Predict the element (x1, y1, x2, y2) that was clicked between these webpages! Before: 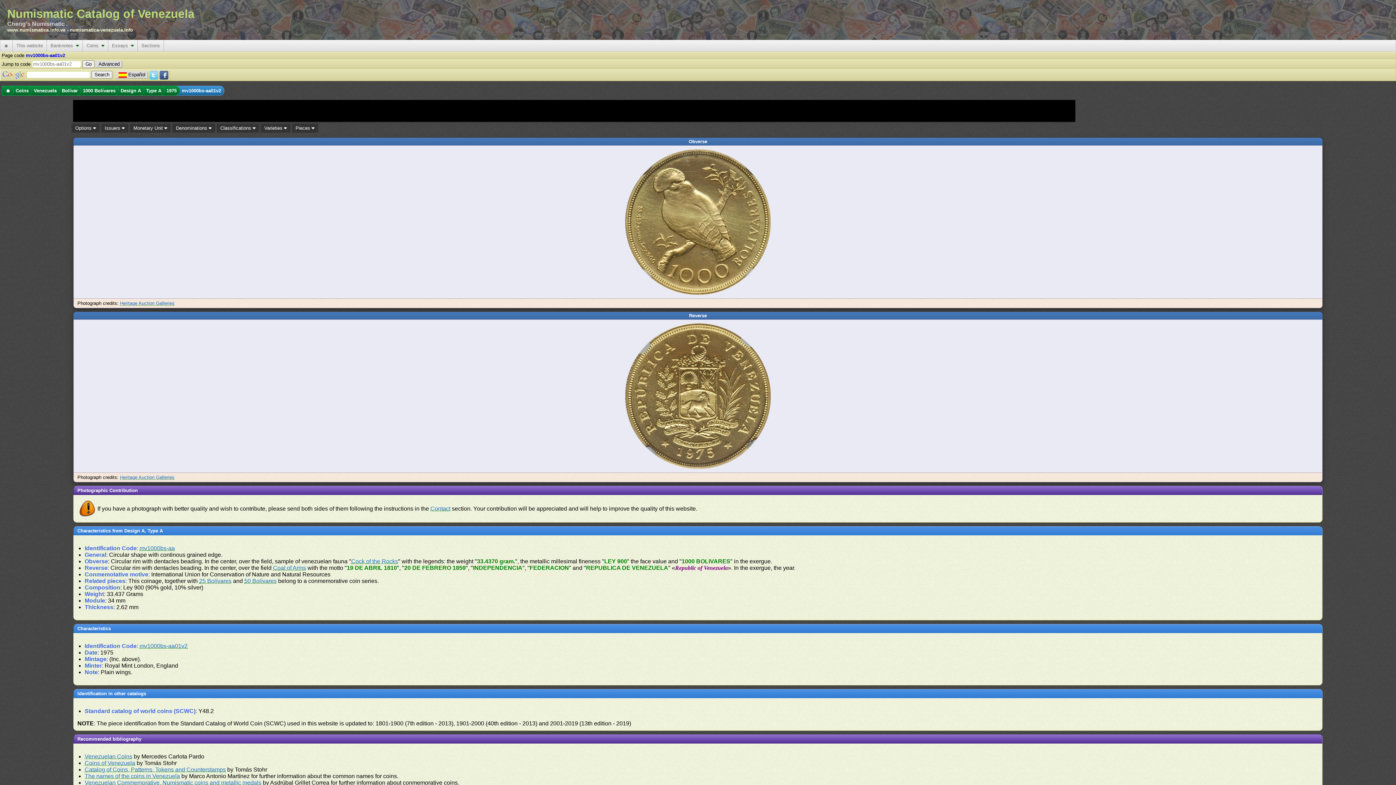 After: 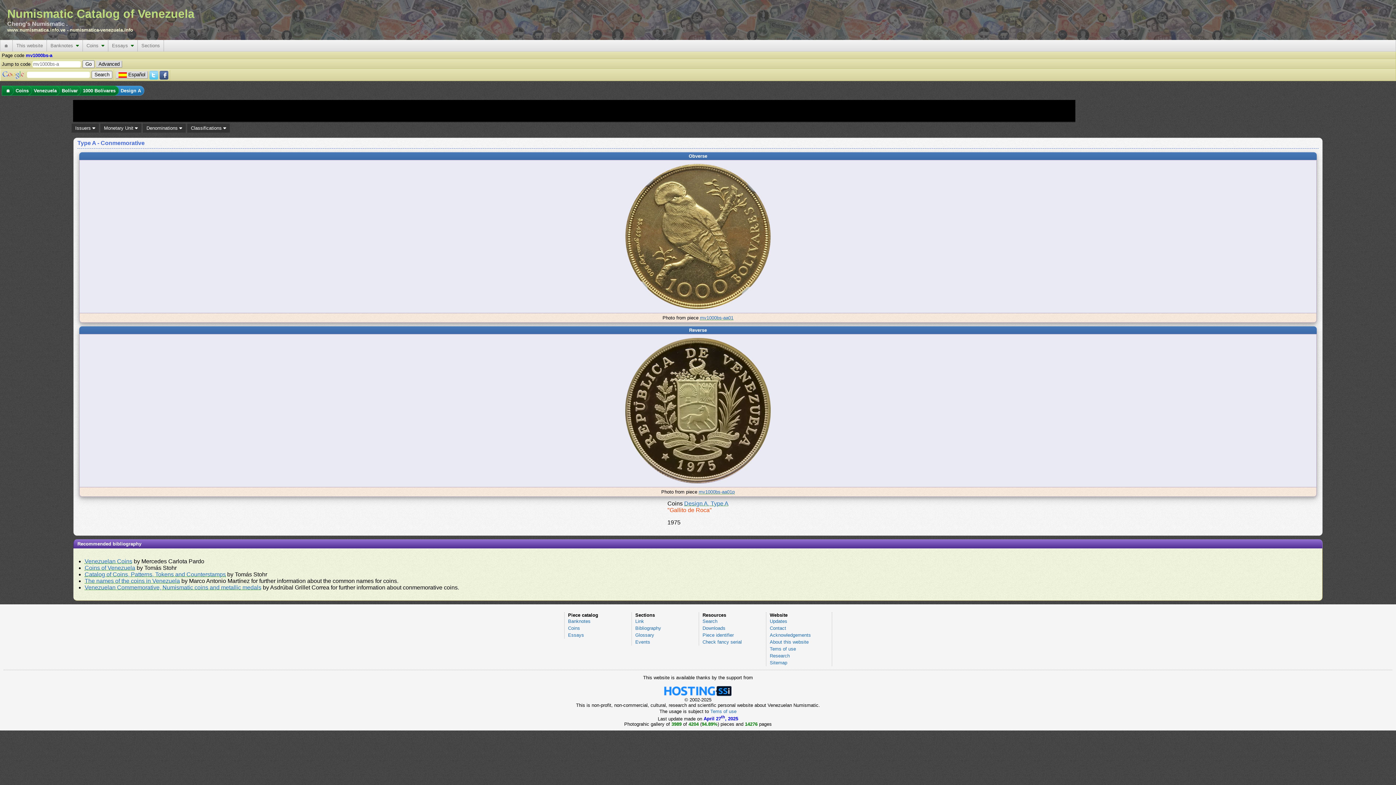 Action: bbox: (114, 85, 144, 95) label: Design A